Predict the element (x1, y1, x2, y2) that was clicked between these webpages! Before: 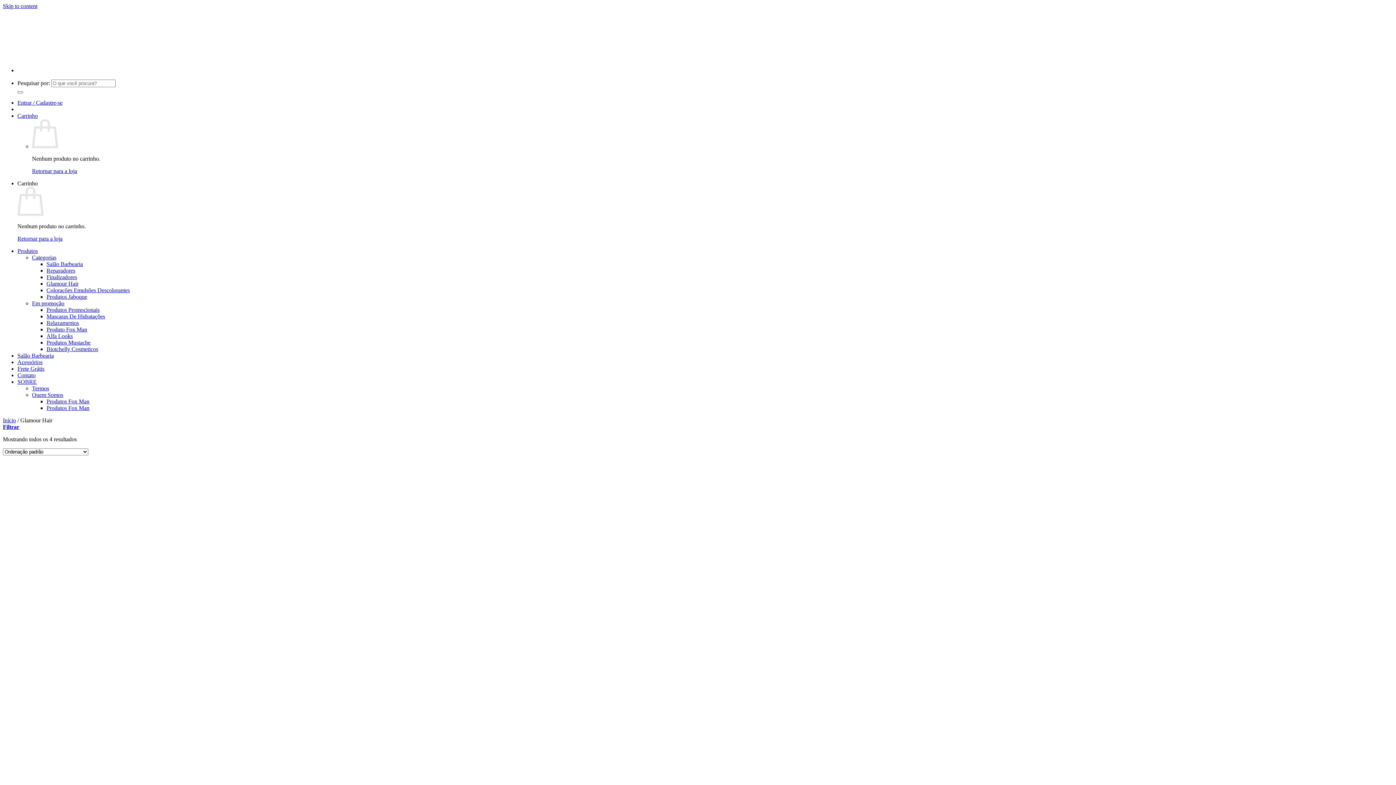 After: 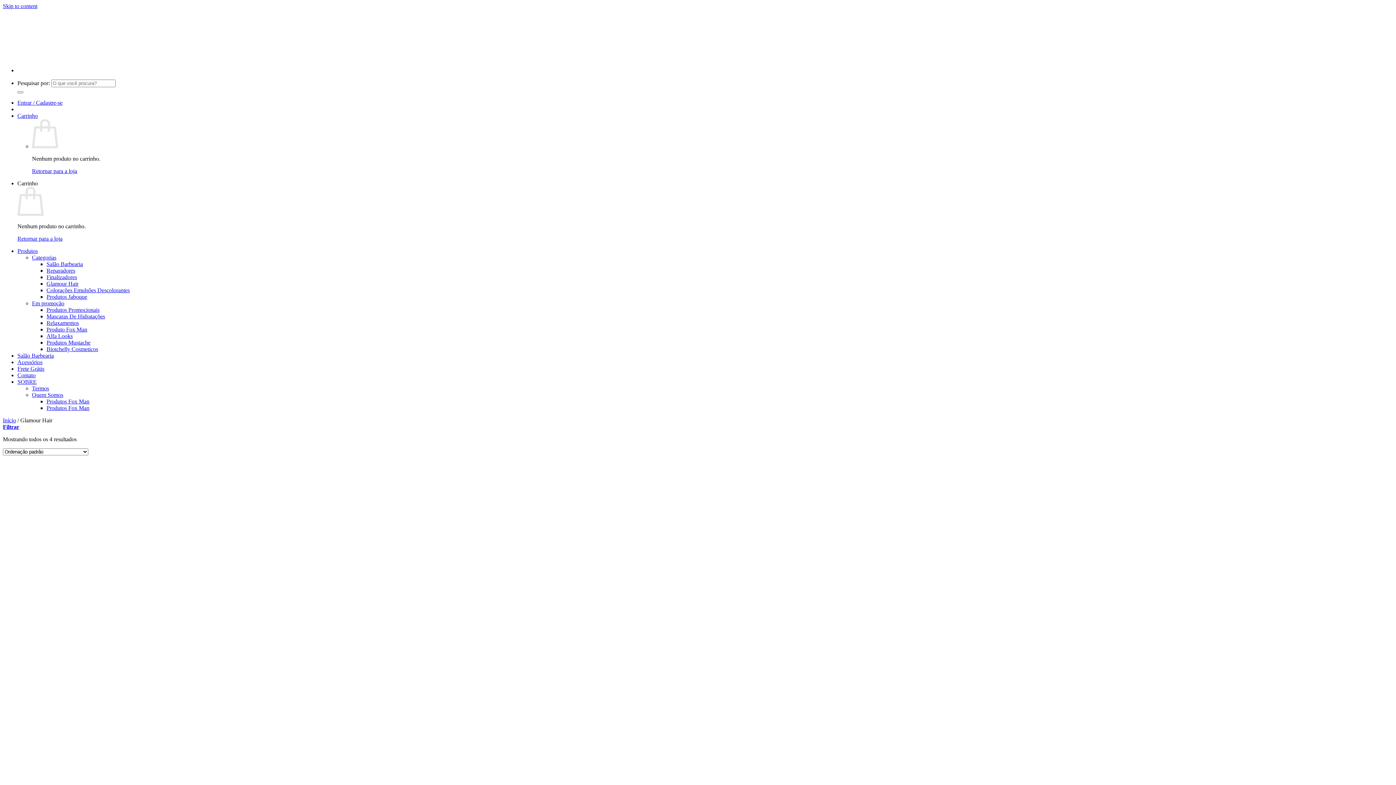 Action: bbox: (32, 254, 56, 260) label: Categorias